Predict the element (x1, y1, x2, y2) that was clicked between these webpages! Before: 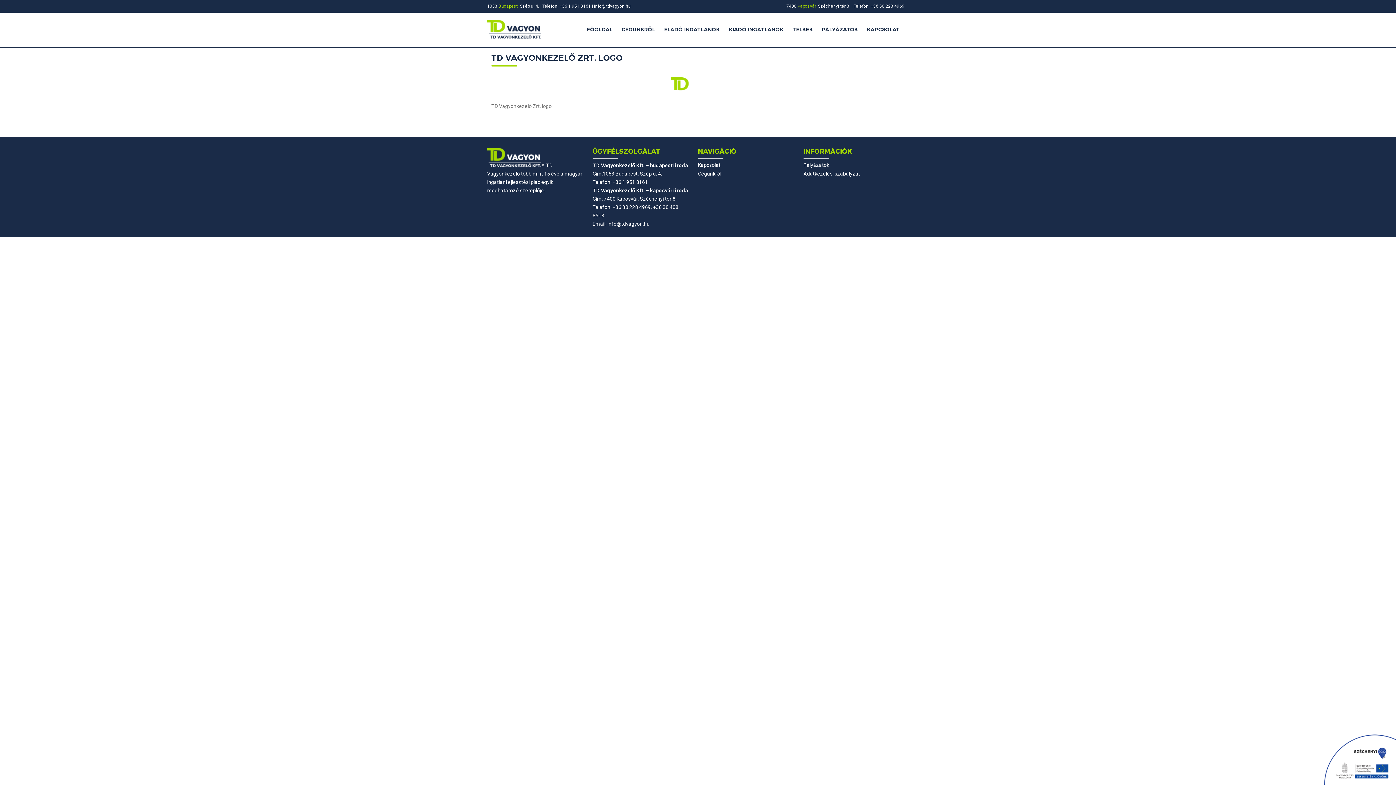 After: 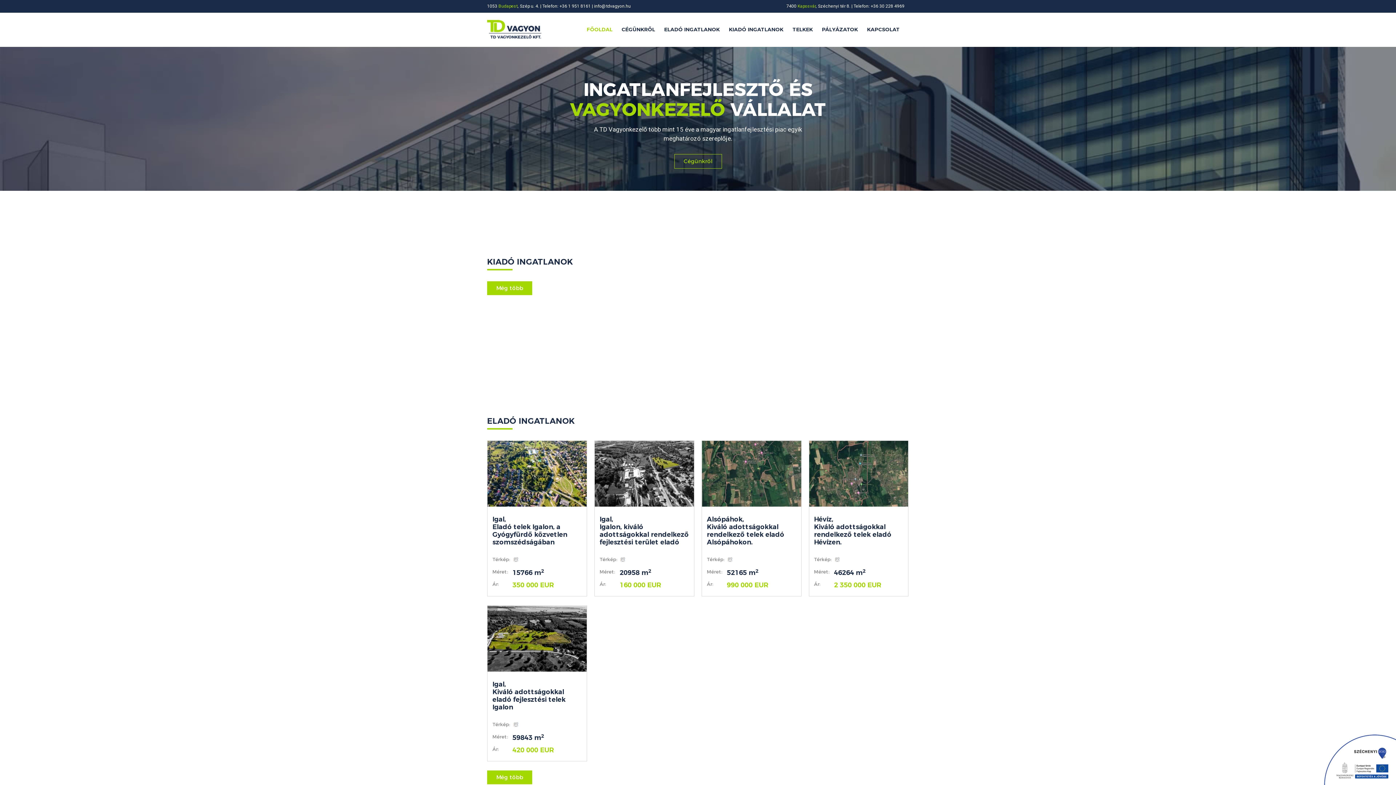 Action: bbox: (586, 26, 612, 32) label: FŐOLDAL